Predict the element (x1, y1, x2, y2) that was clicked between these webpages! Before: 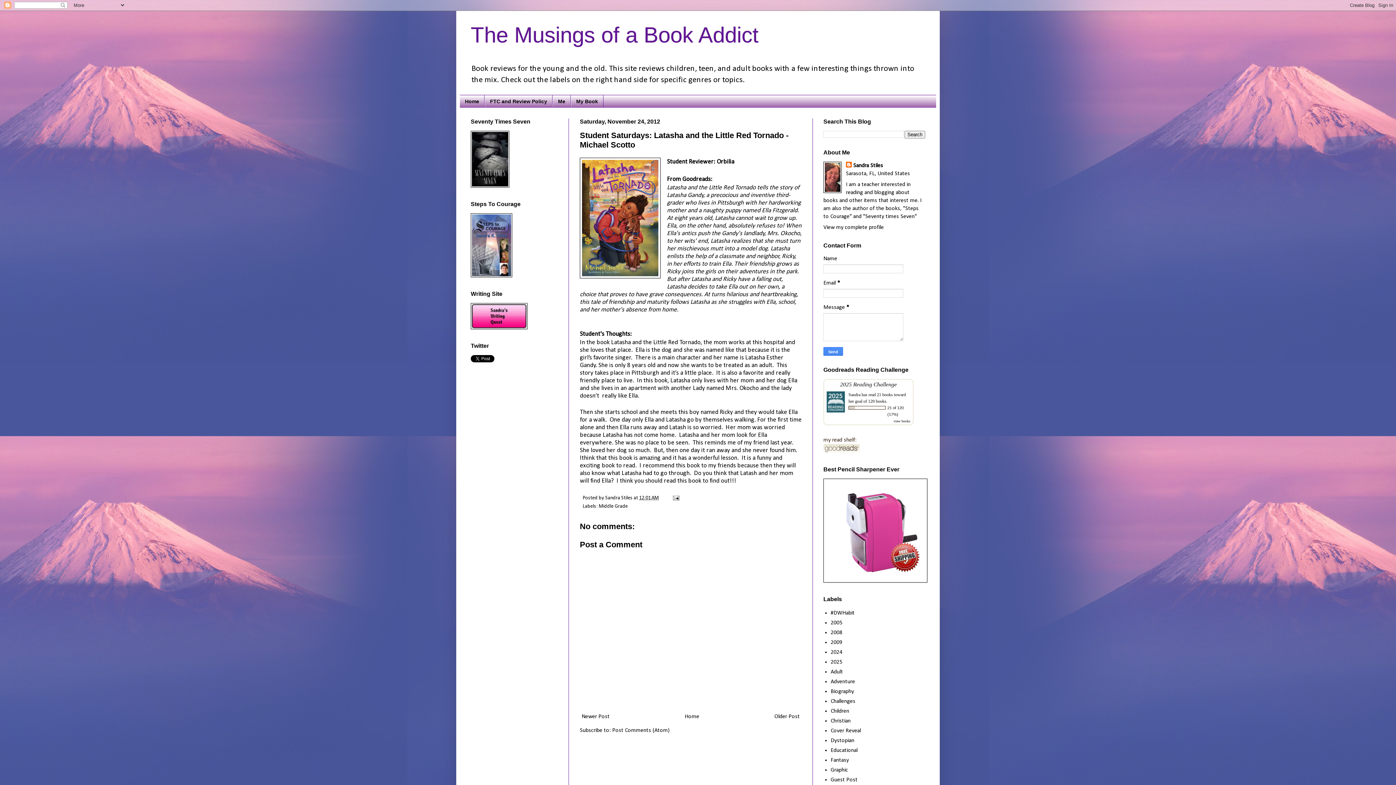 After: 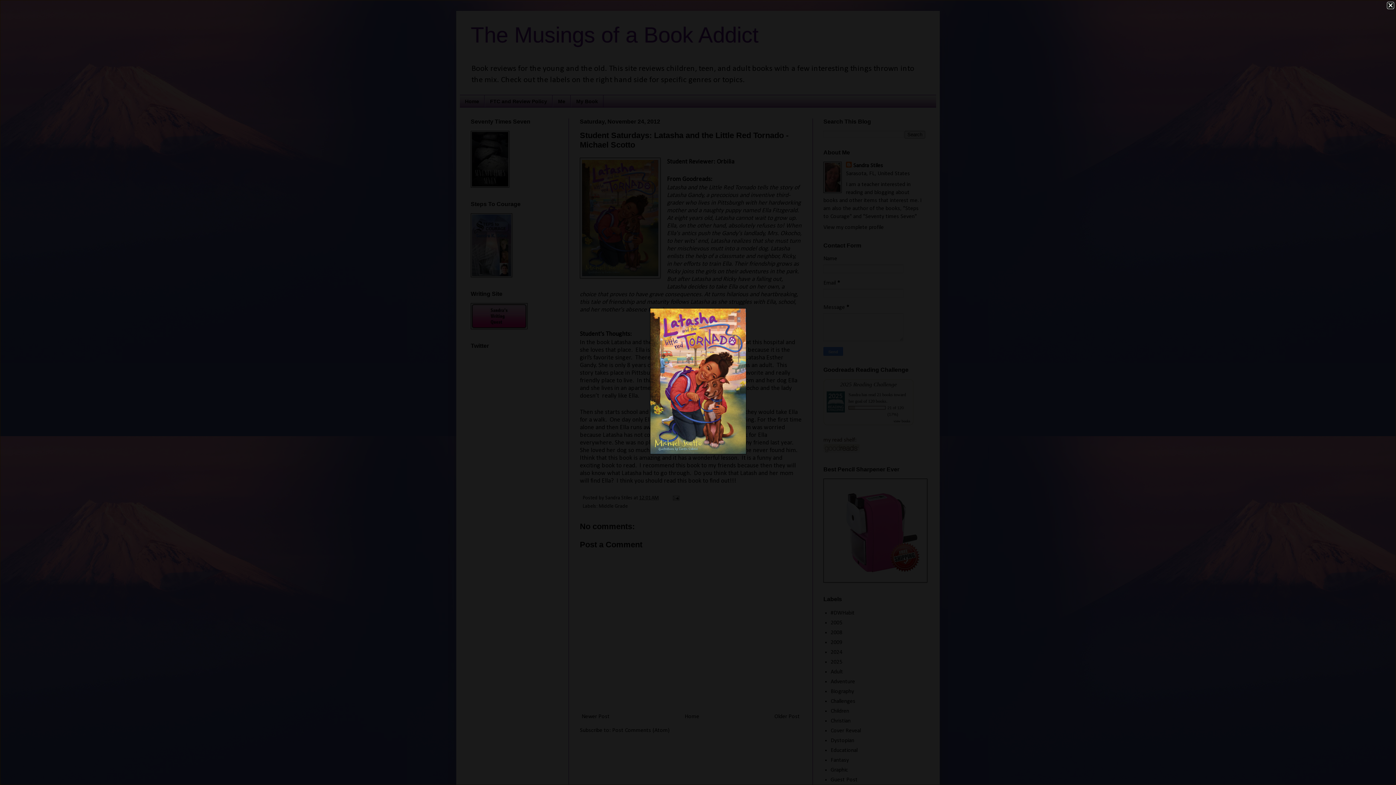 Action: bbox: (580, 157, 660, 281)